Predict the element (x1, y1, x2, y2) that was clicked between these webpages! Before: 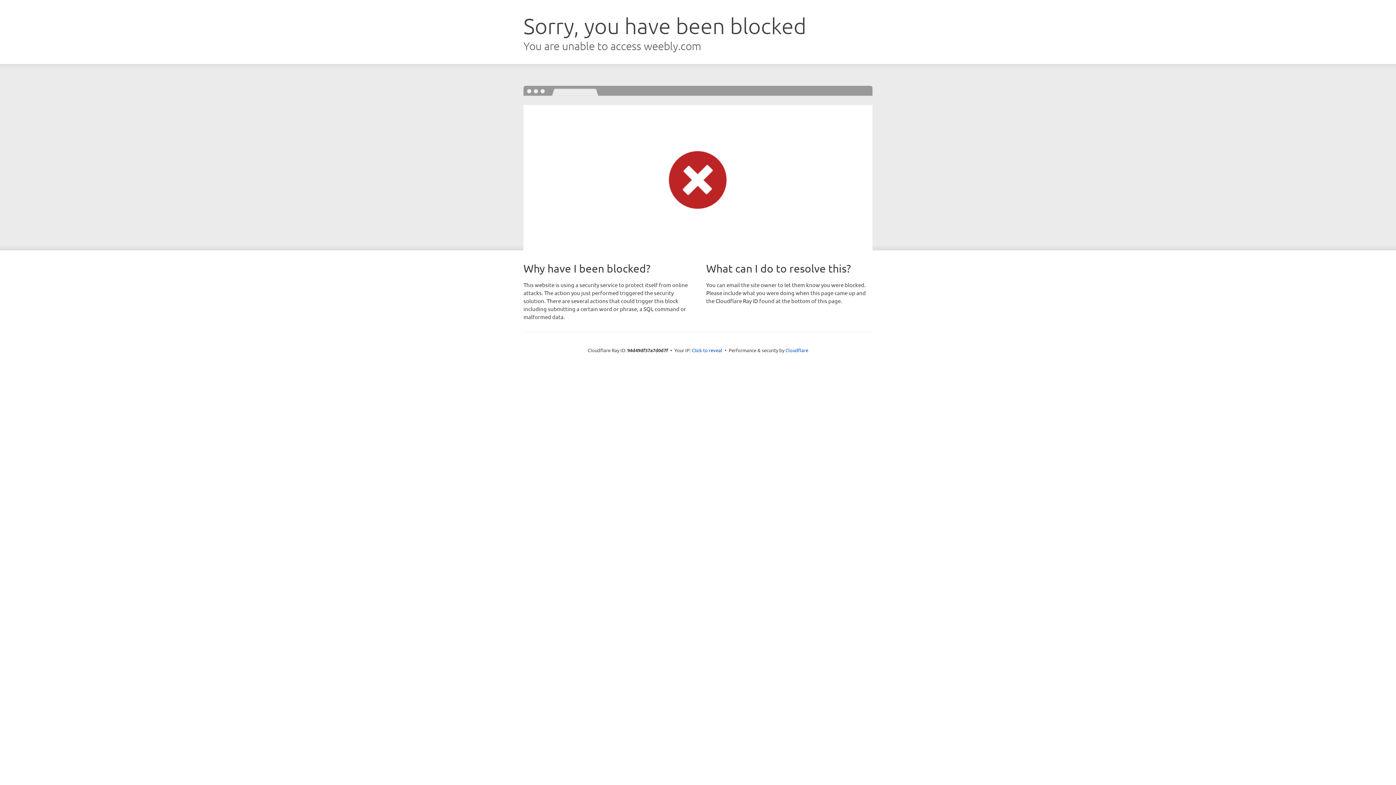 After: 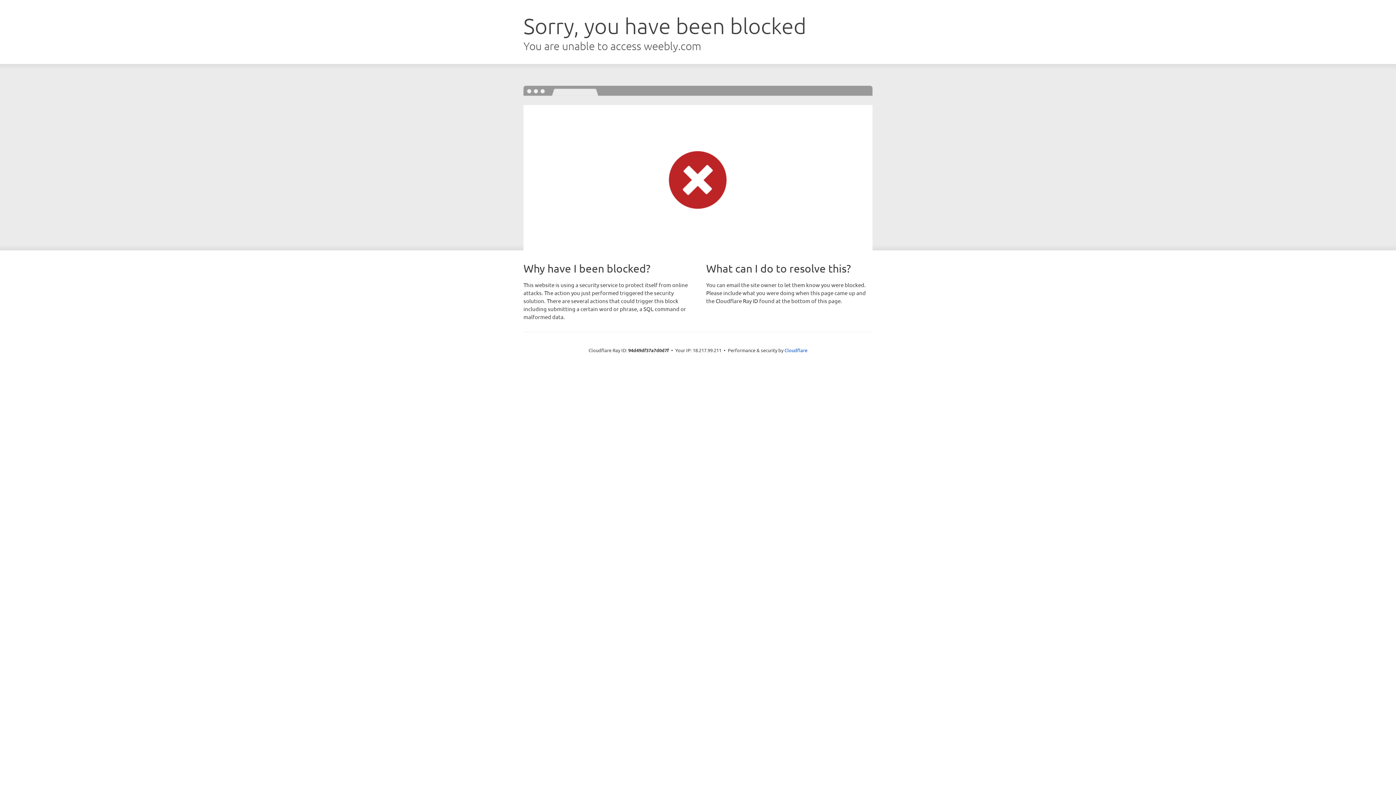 Action: bbox: (692, 346, 722, 353) label: Click to reveal